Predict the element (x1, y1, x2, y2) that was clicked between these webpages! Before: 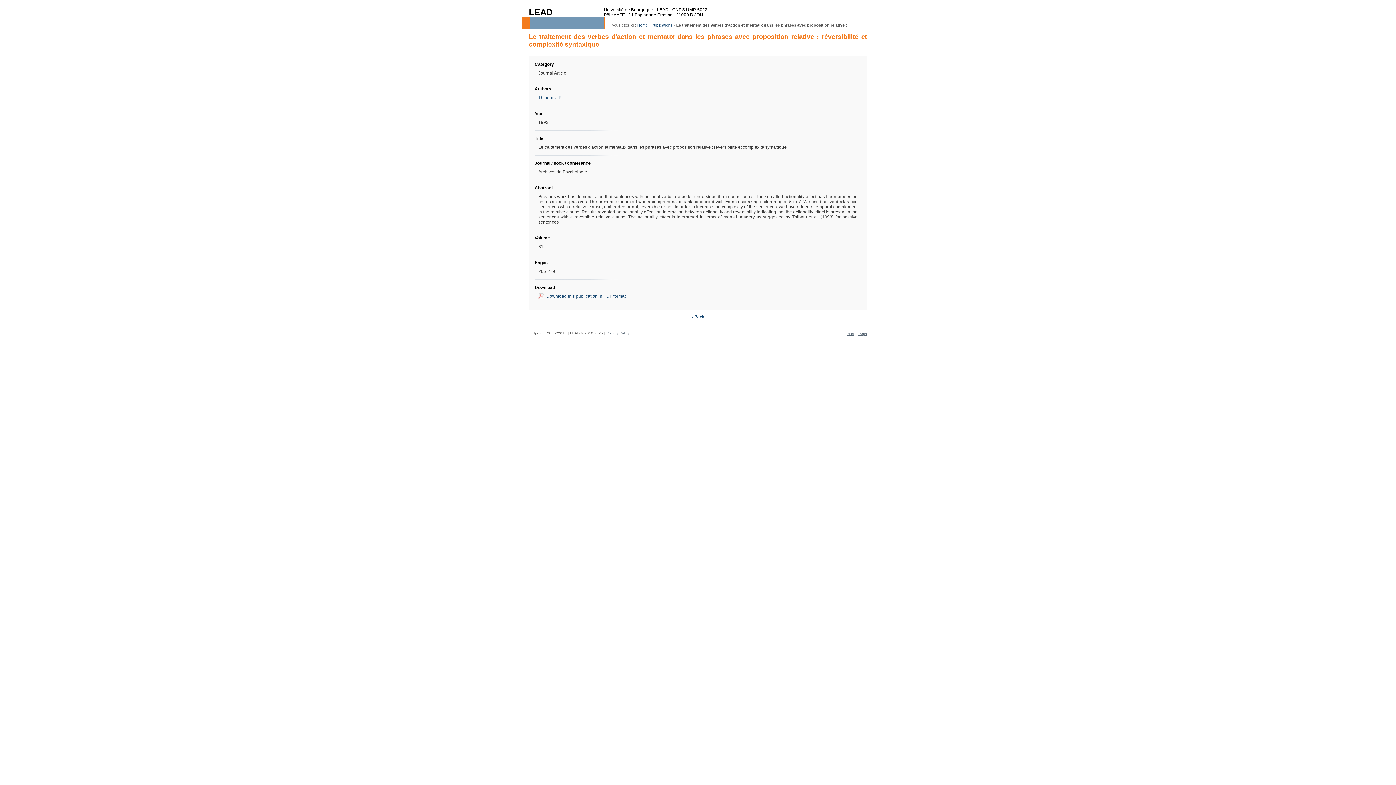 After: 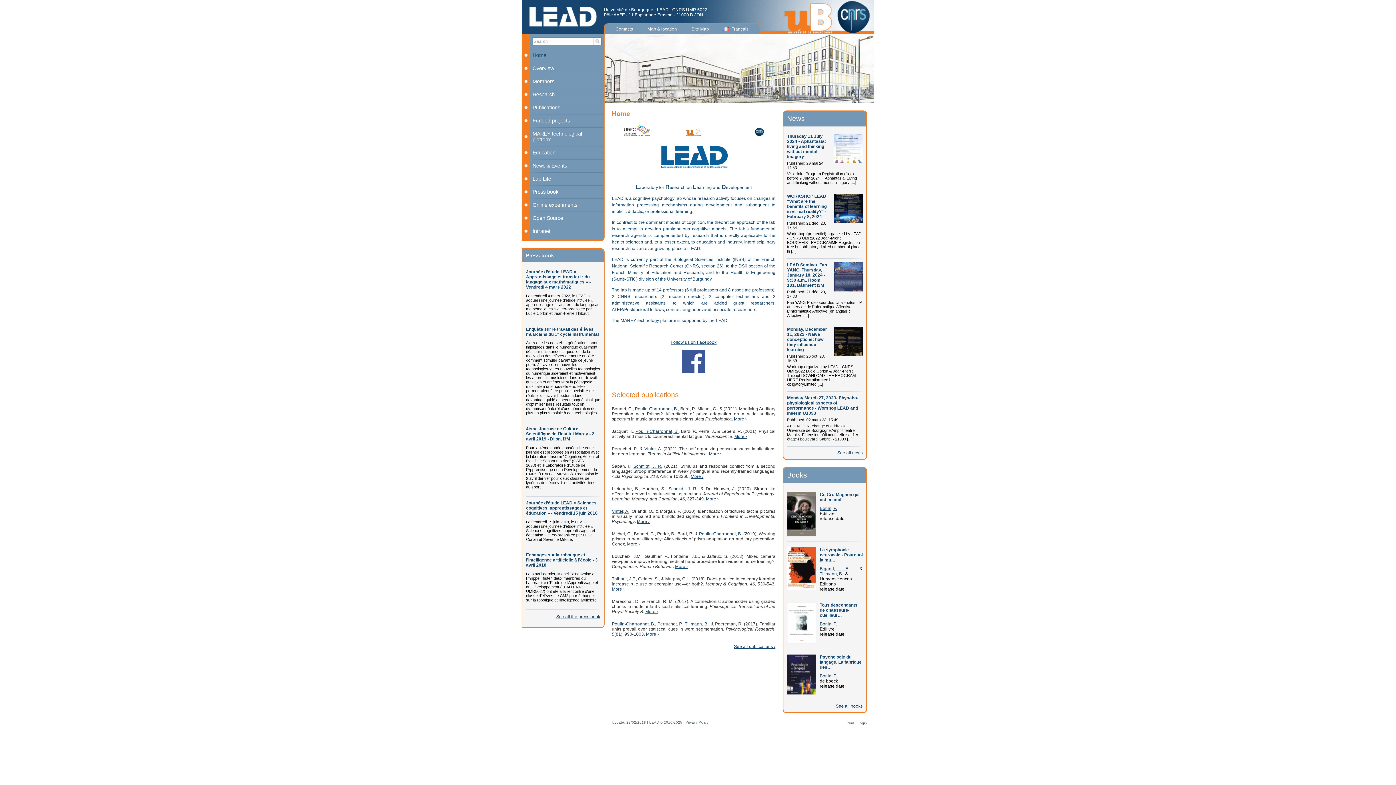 Action: bbox: (529, 7, 552, 17) label: LEAD